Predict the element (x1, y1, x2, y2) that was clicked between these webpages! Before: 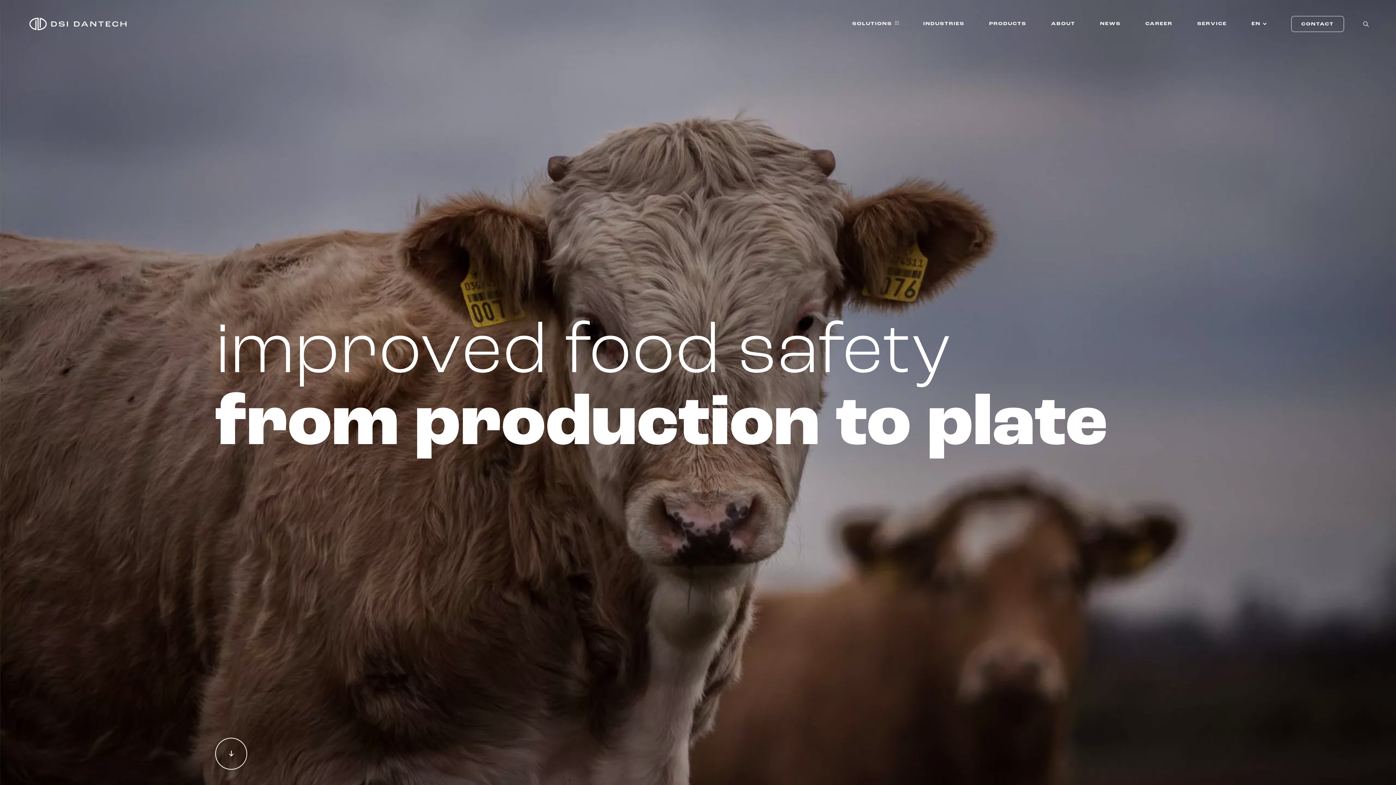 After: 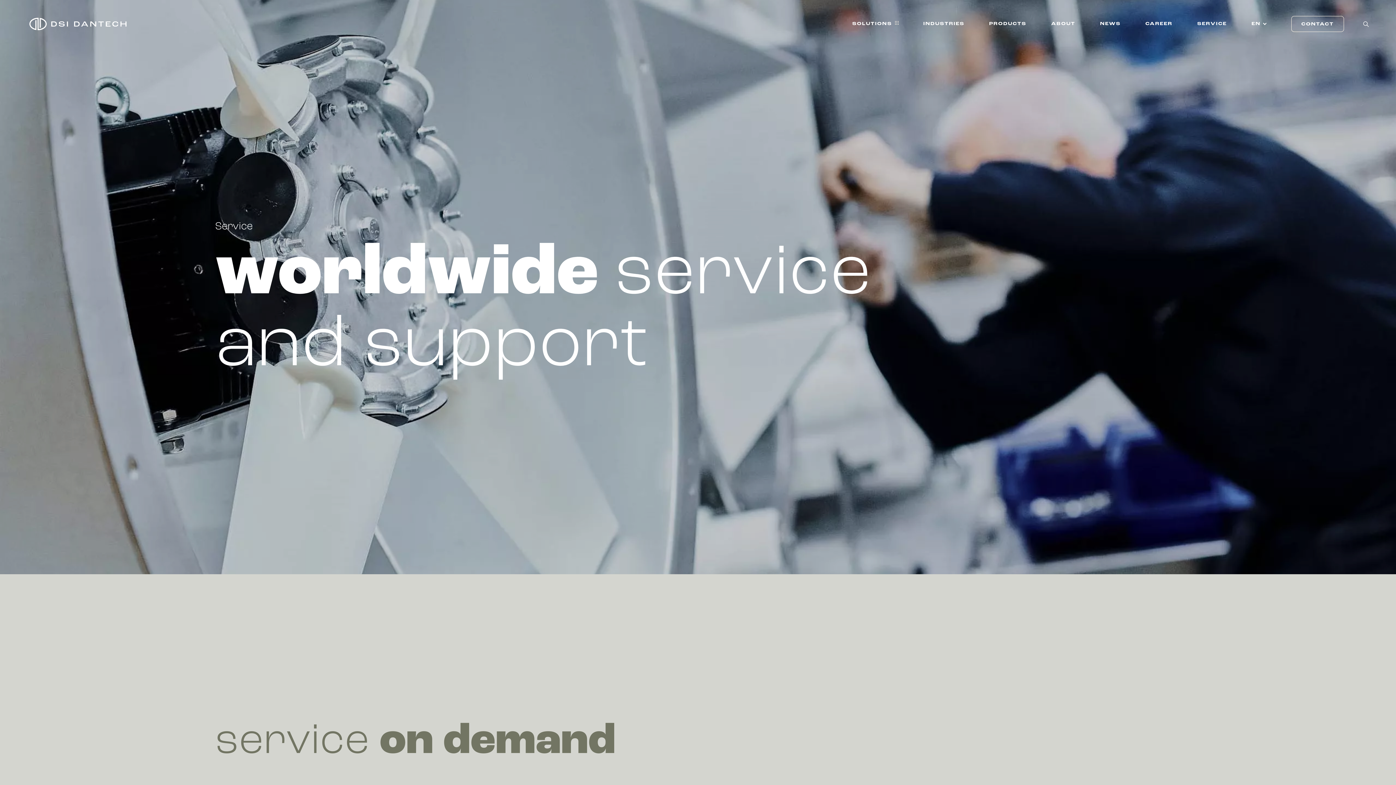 Action: bbox: (1197, 20, 1227, 28) label: SERVICE